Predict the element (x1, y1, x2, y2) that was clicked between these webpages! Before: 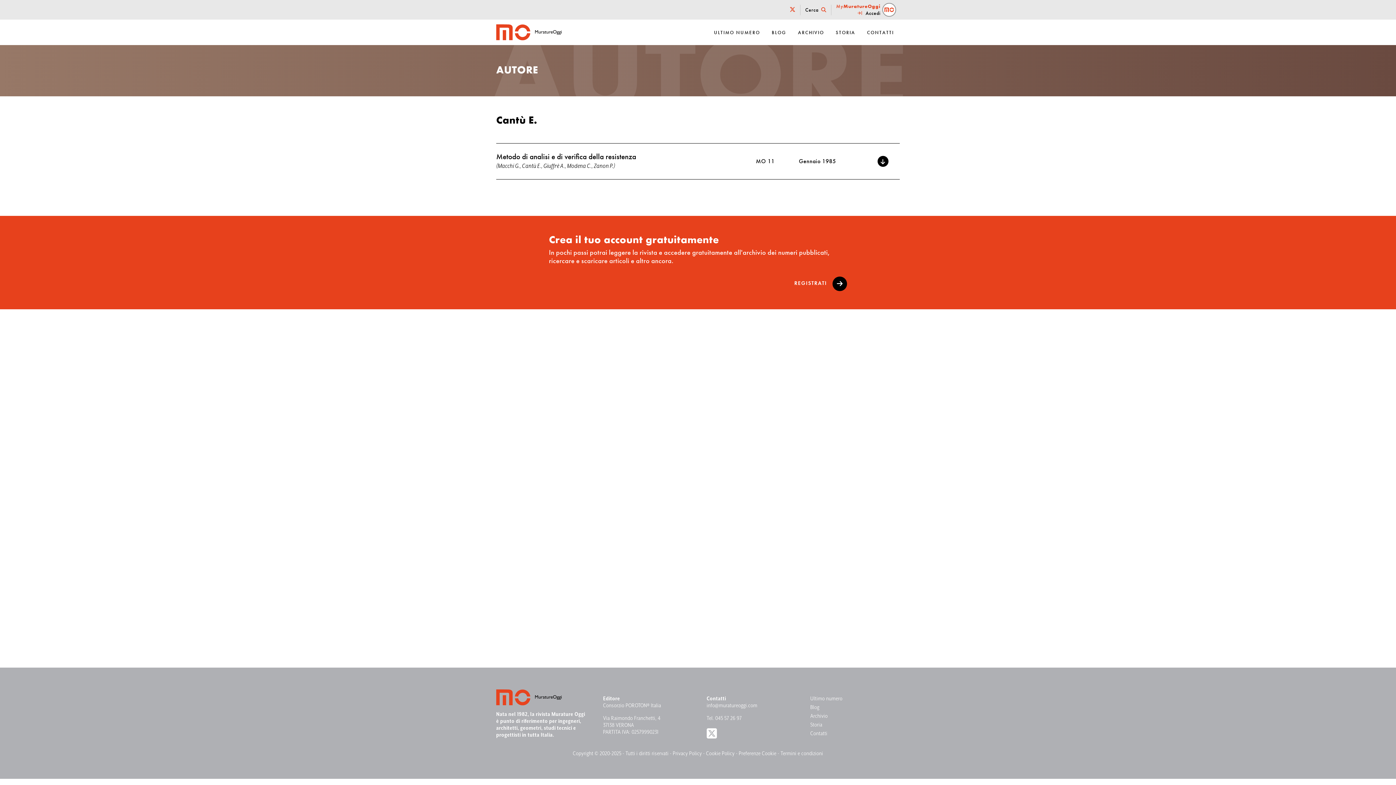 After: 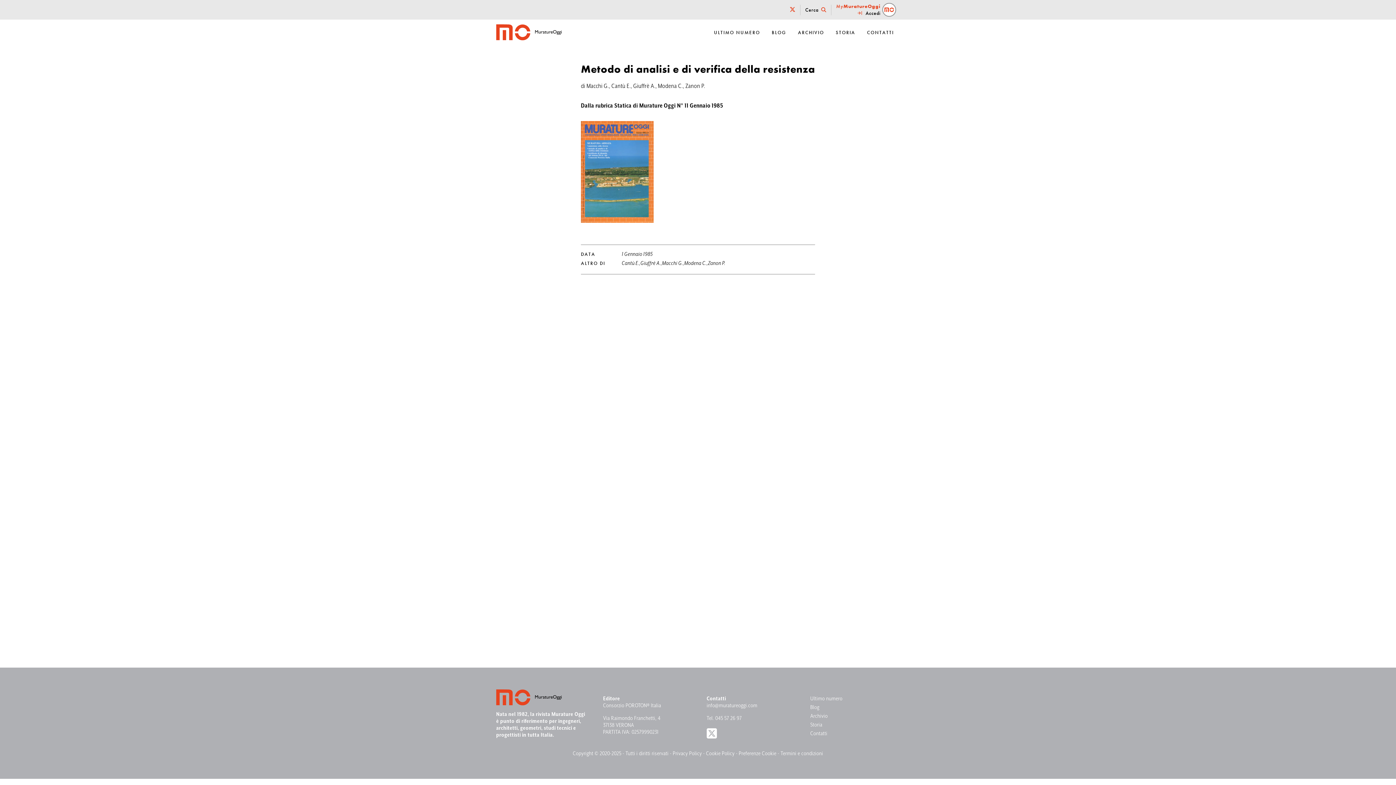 Action: bbox: (496, 143, 900, 179) label: Metodo di analisi e di verifica della resistenza
(Macchi G., Cantù E., Giuffrè A., Modena C., Zanon P.)
MO 11
Gennaio 1985